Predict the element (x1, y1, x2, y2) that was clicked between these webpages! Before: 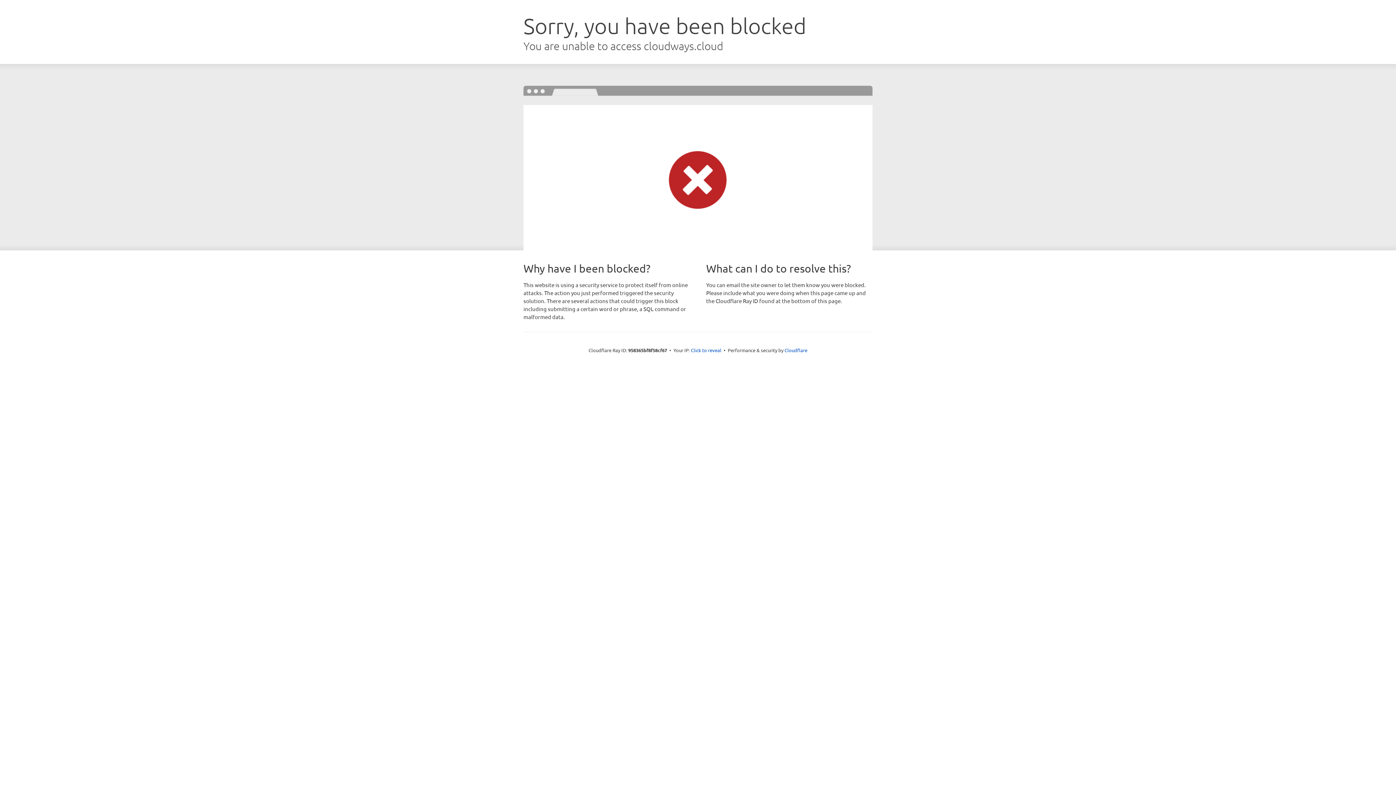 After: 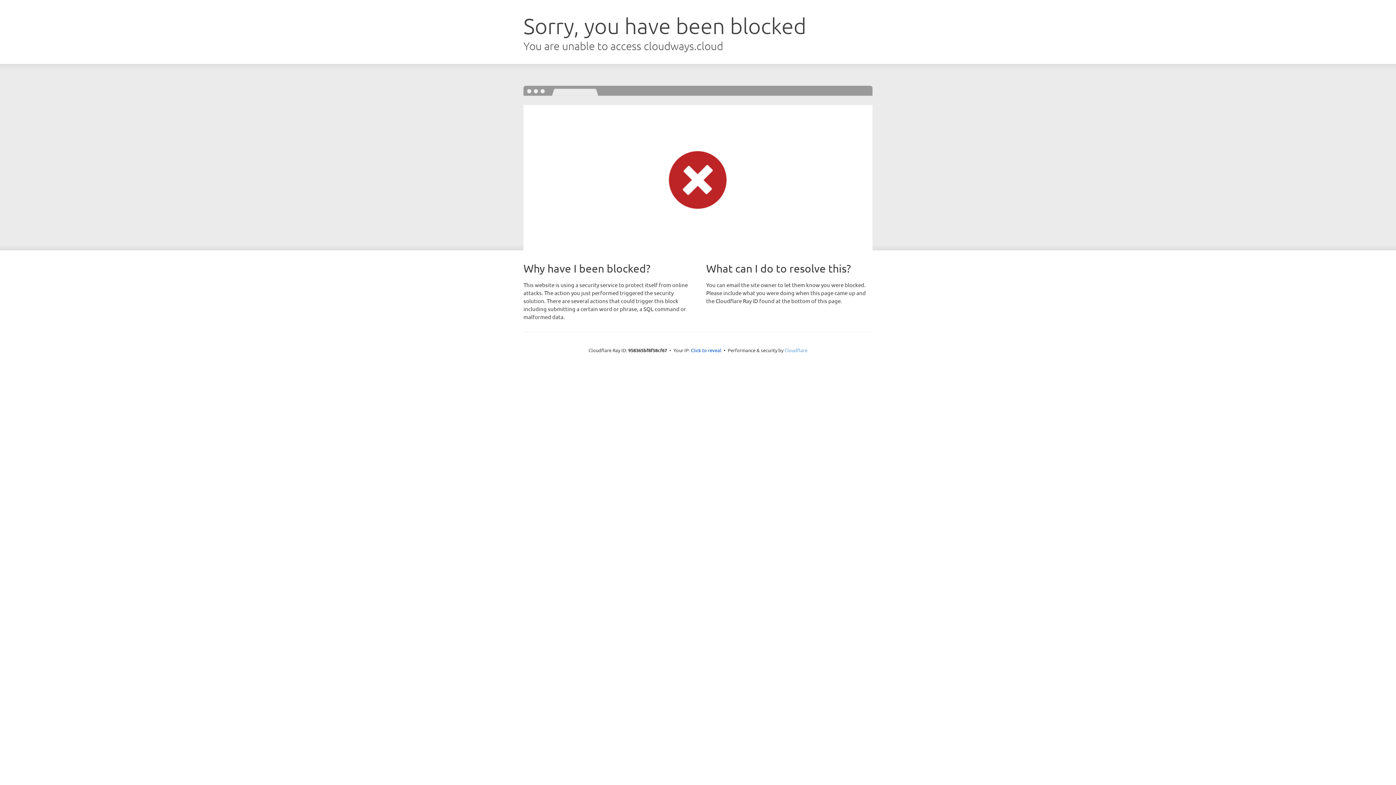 Action: bbox: (784, 347, 807, 353) label: Cloudflare